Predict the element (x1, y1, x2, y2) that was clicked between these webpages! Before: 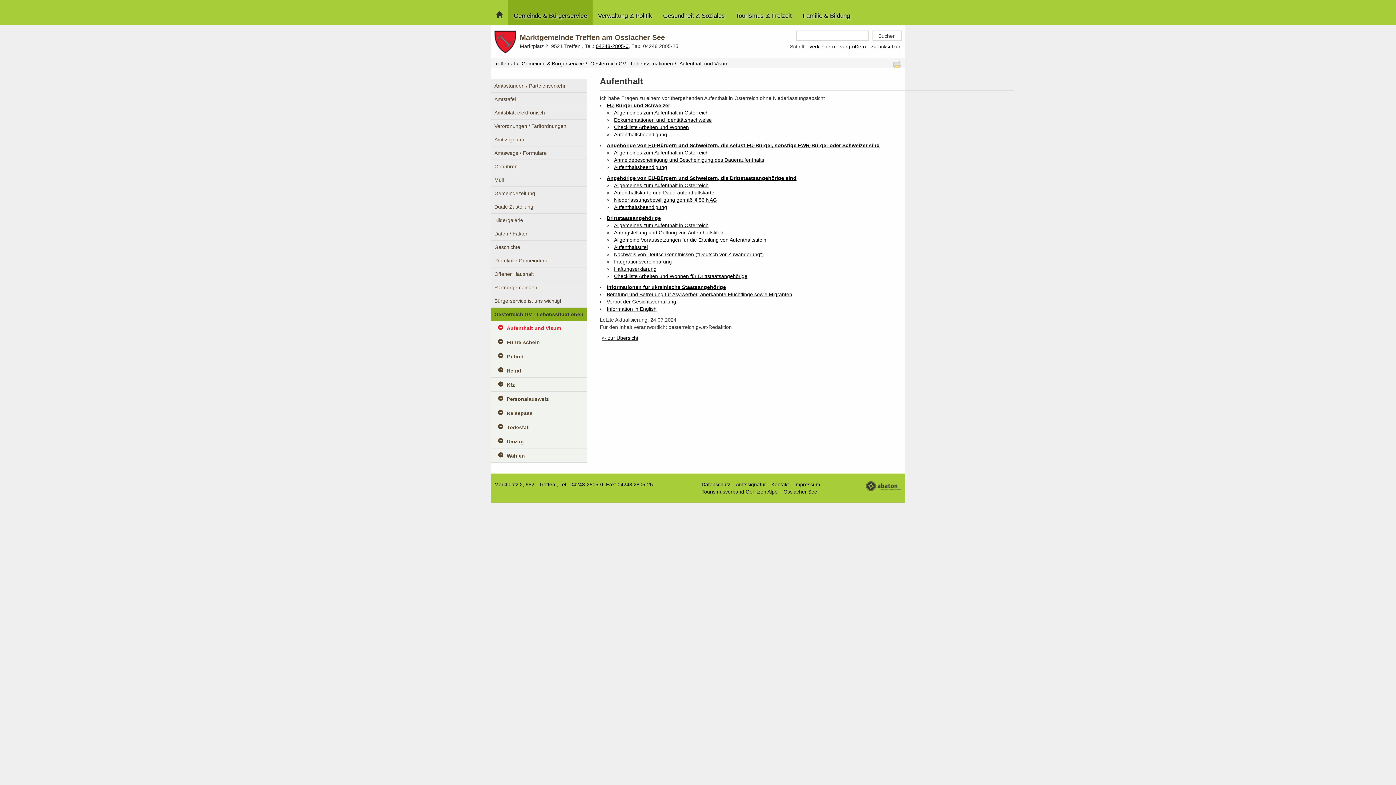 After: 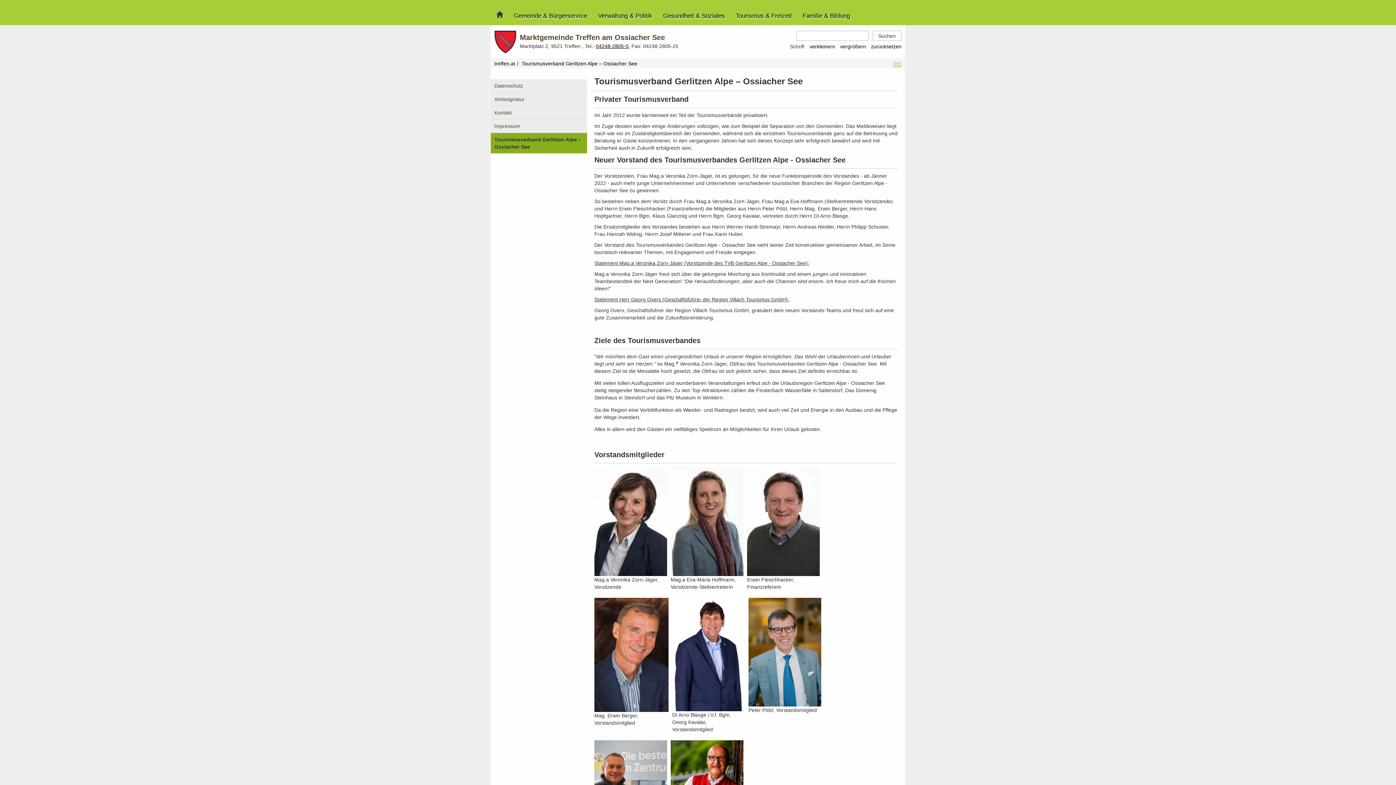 Action: label: Tourismusverband Gerlitzen Alpe – Ossiacher See bbox: (701, 489, 817, 494)